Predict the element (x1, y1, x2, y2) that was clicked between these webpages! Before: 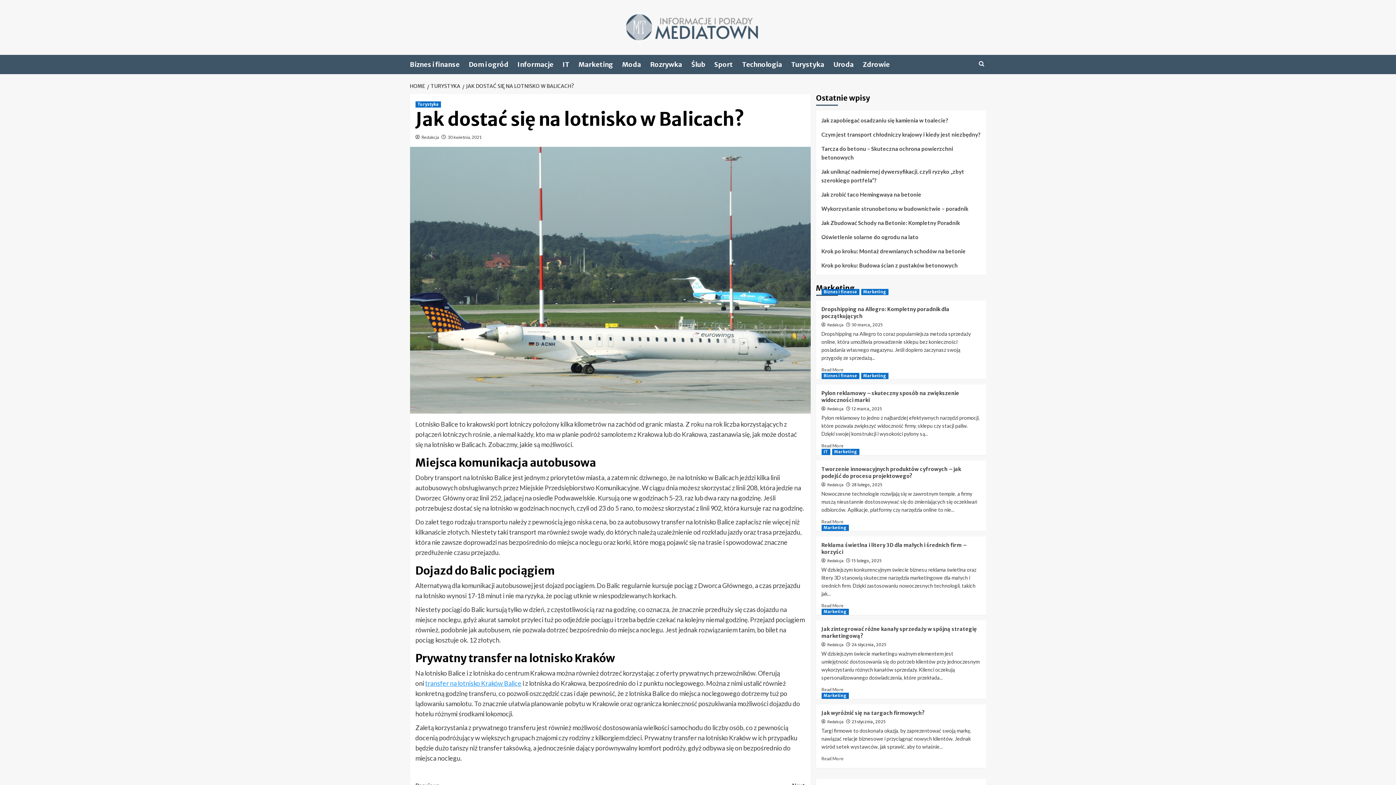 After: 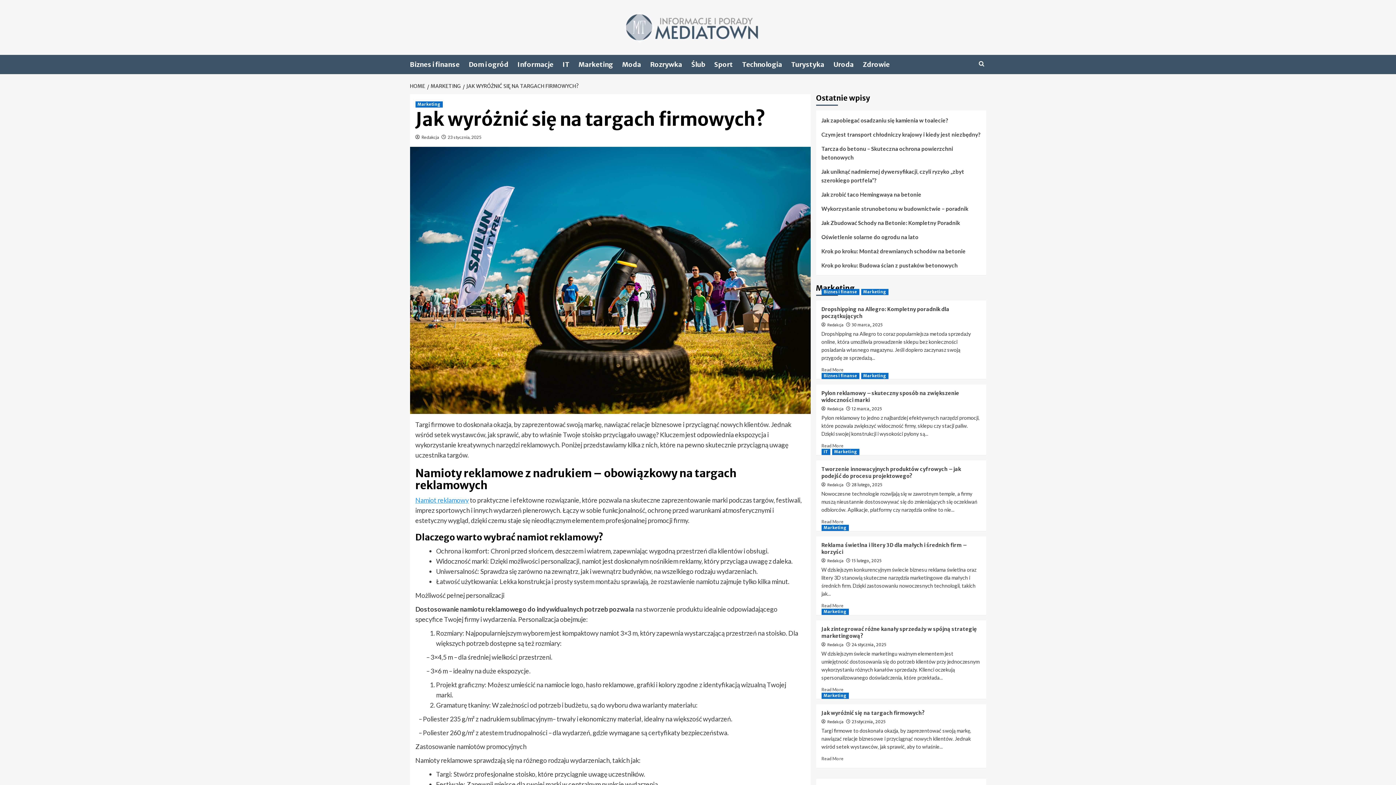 Action: bbox: (821, 710, 924, 716) label: Jak wyróżnić się na targach firmowych?